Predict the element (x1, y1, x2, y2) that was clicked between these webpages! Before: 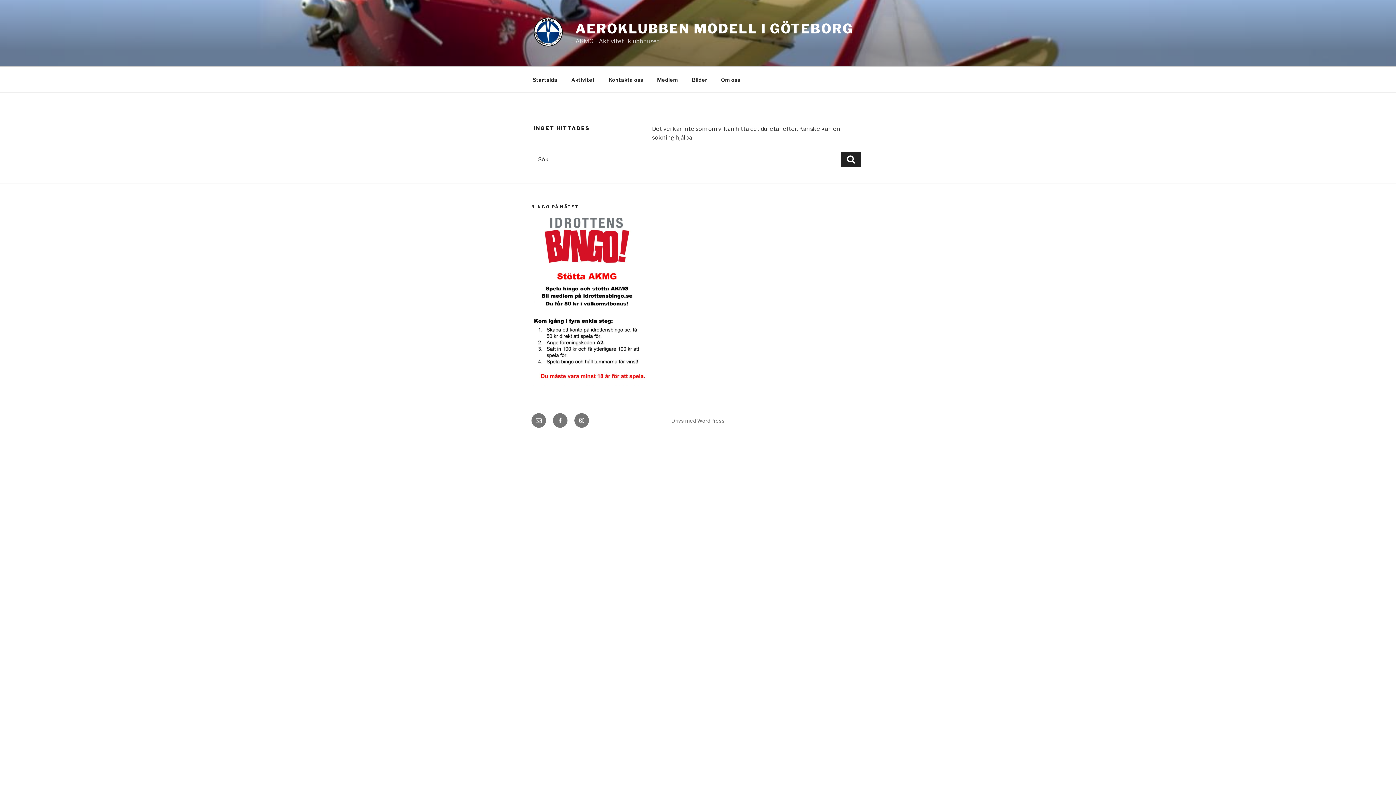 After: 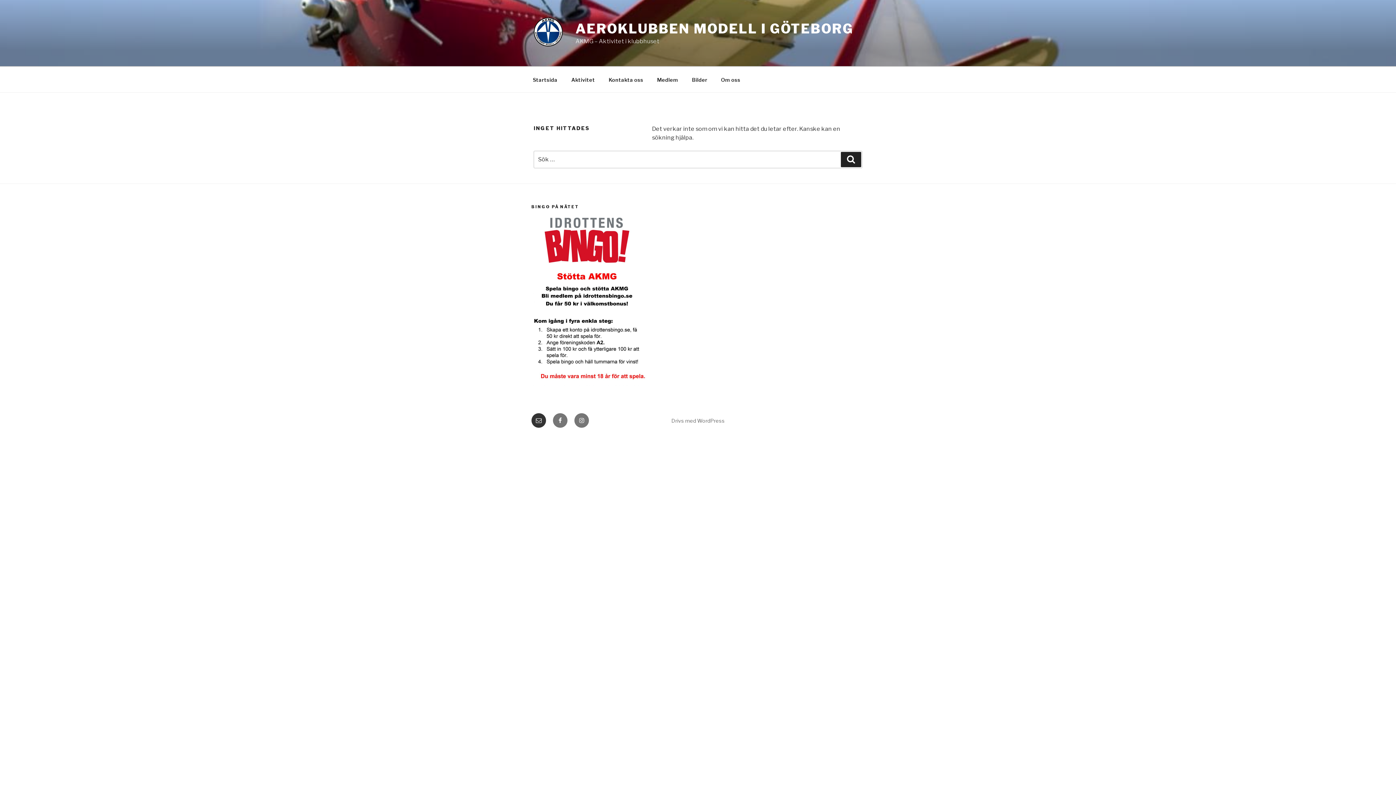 Action: label: E-post bbox: (531, 413, 546, 428)